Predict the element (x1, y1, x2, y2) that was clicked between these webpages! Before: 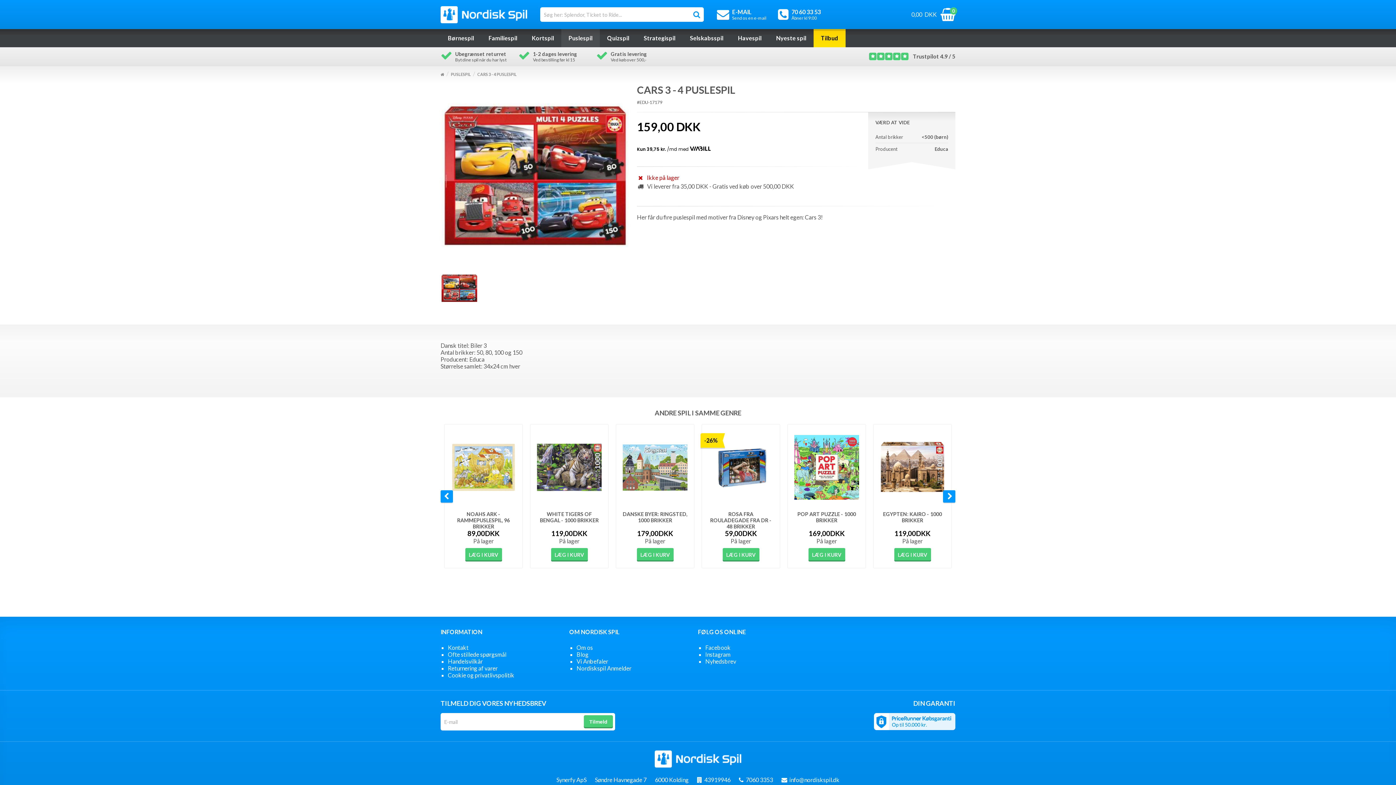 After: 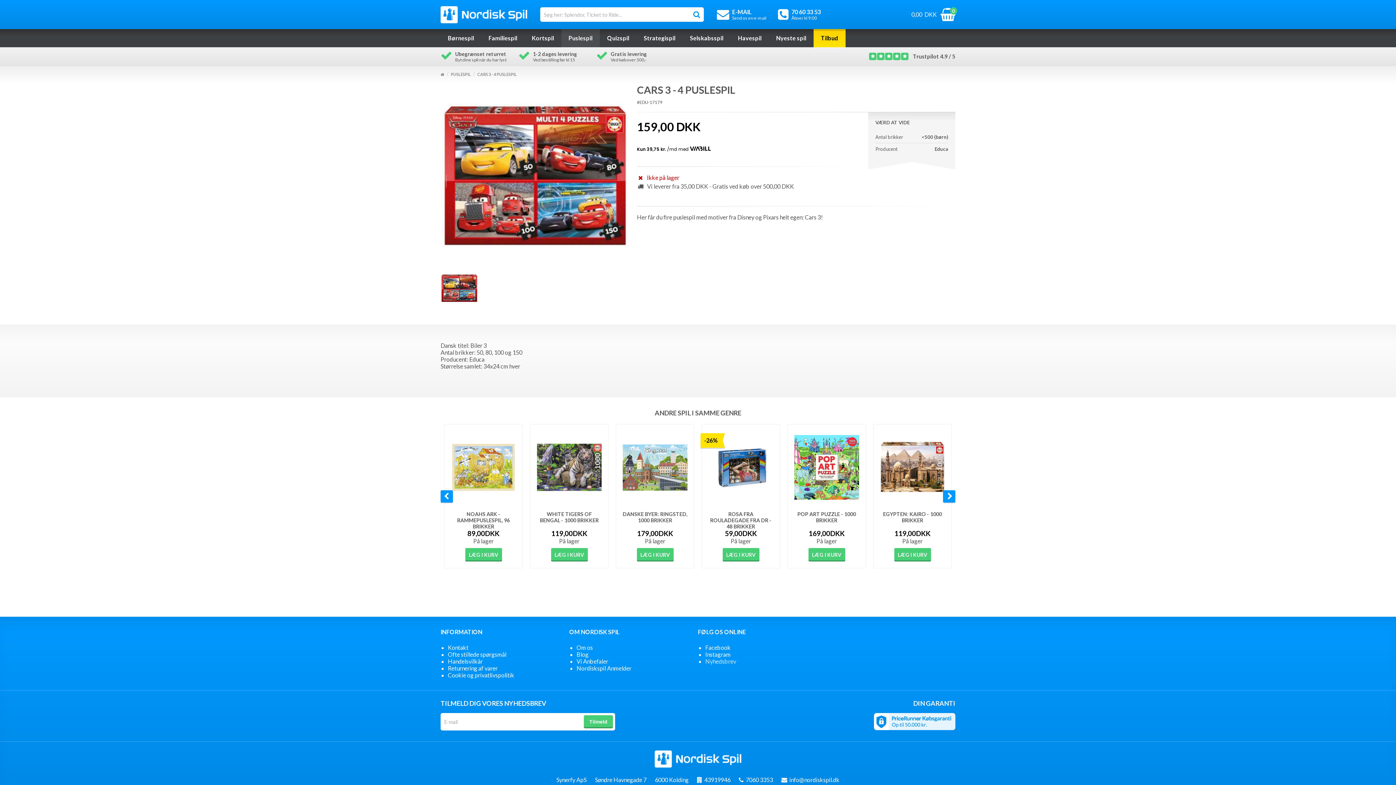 Action: label: Nyhedsbrev bbox: (705, 658, 736, 665)